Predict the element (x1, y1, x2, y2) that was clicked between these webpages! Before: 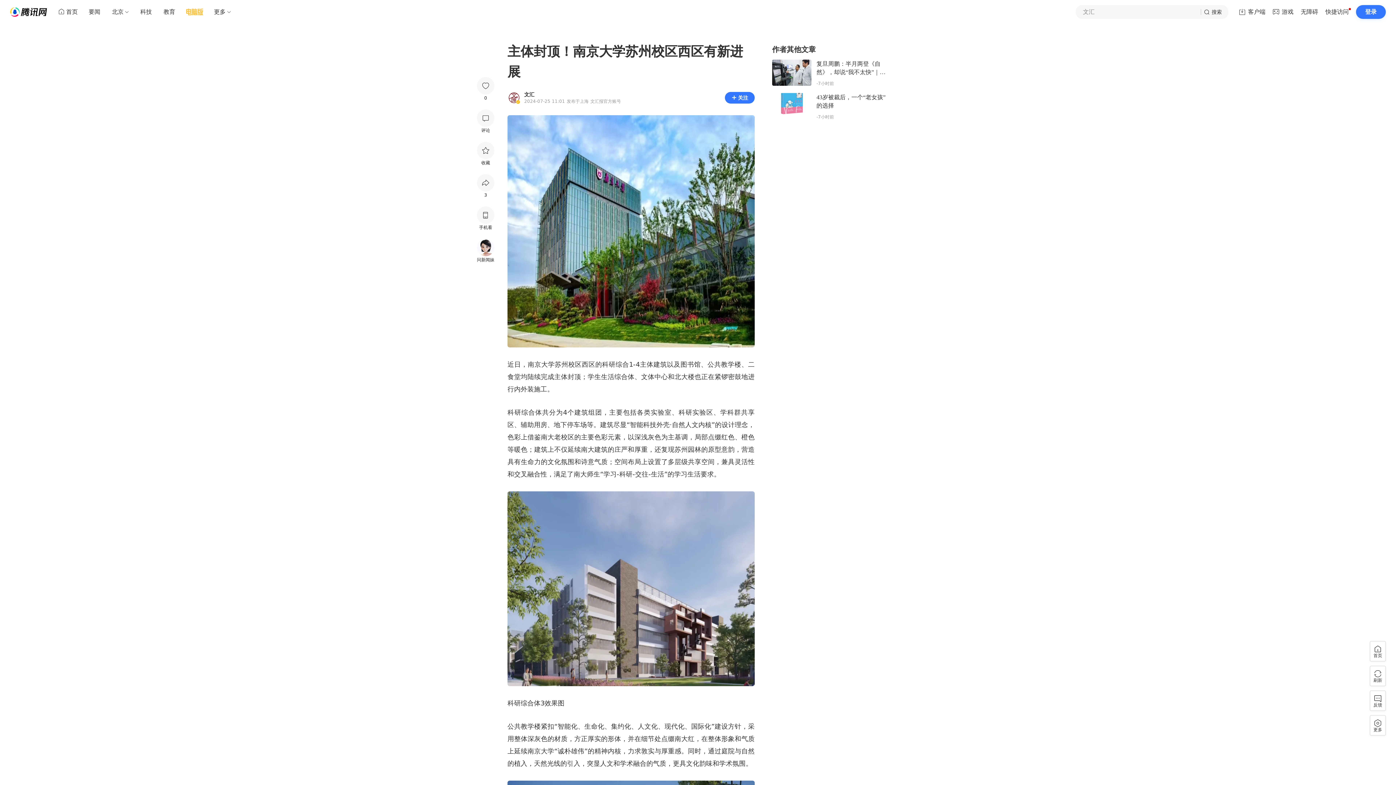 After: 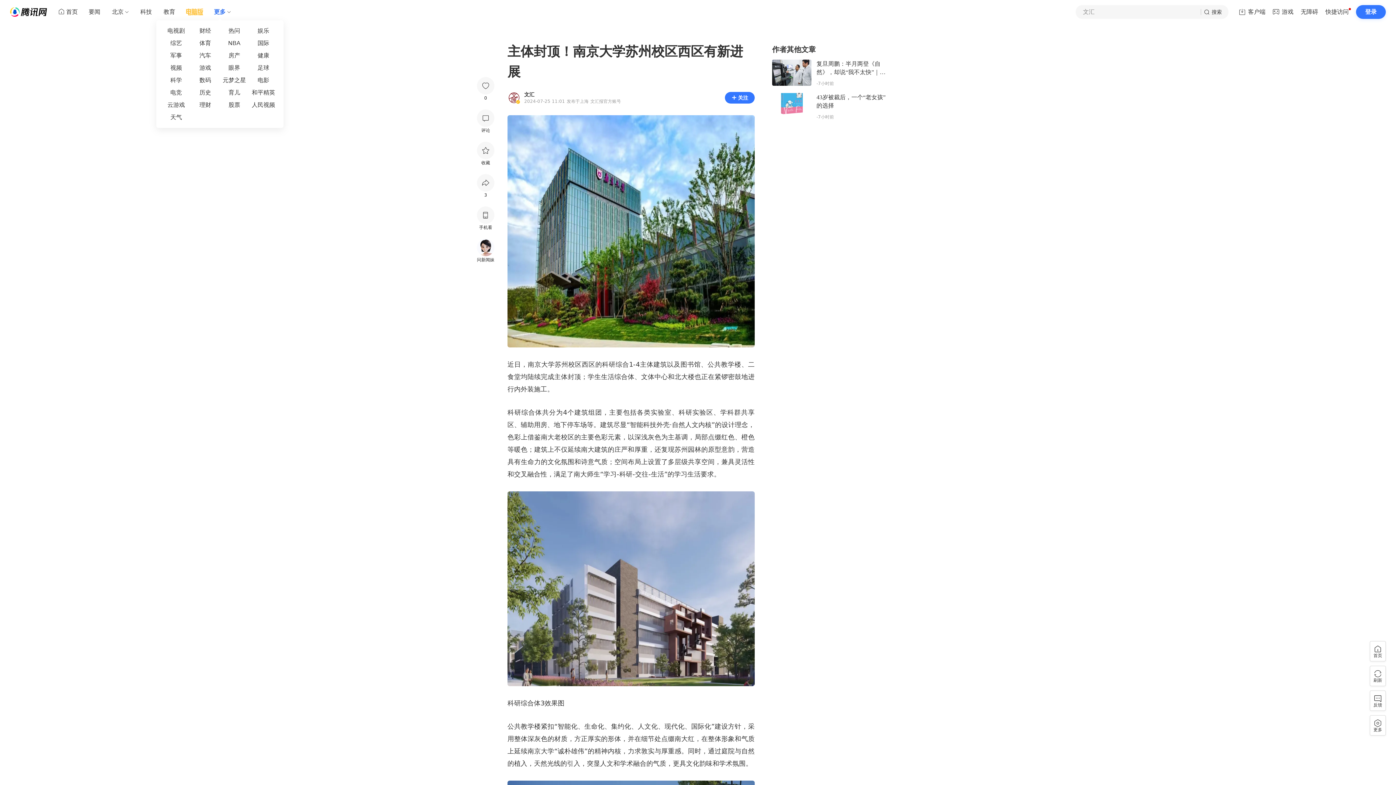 Action: label: 更多 bbox: (208, 5, 231, 18)